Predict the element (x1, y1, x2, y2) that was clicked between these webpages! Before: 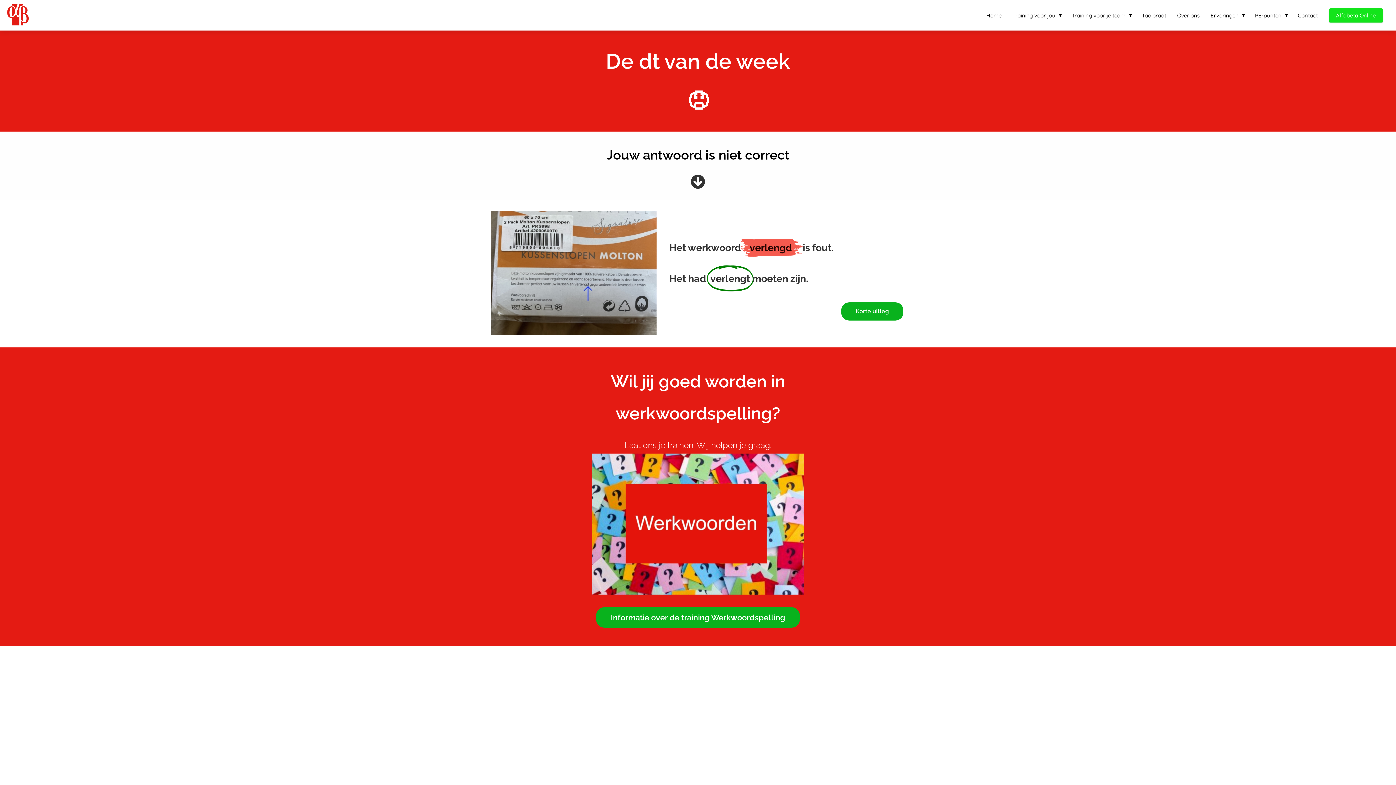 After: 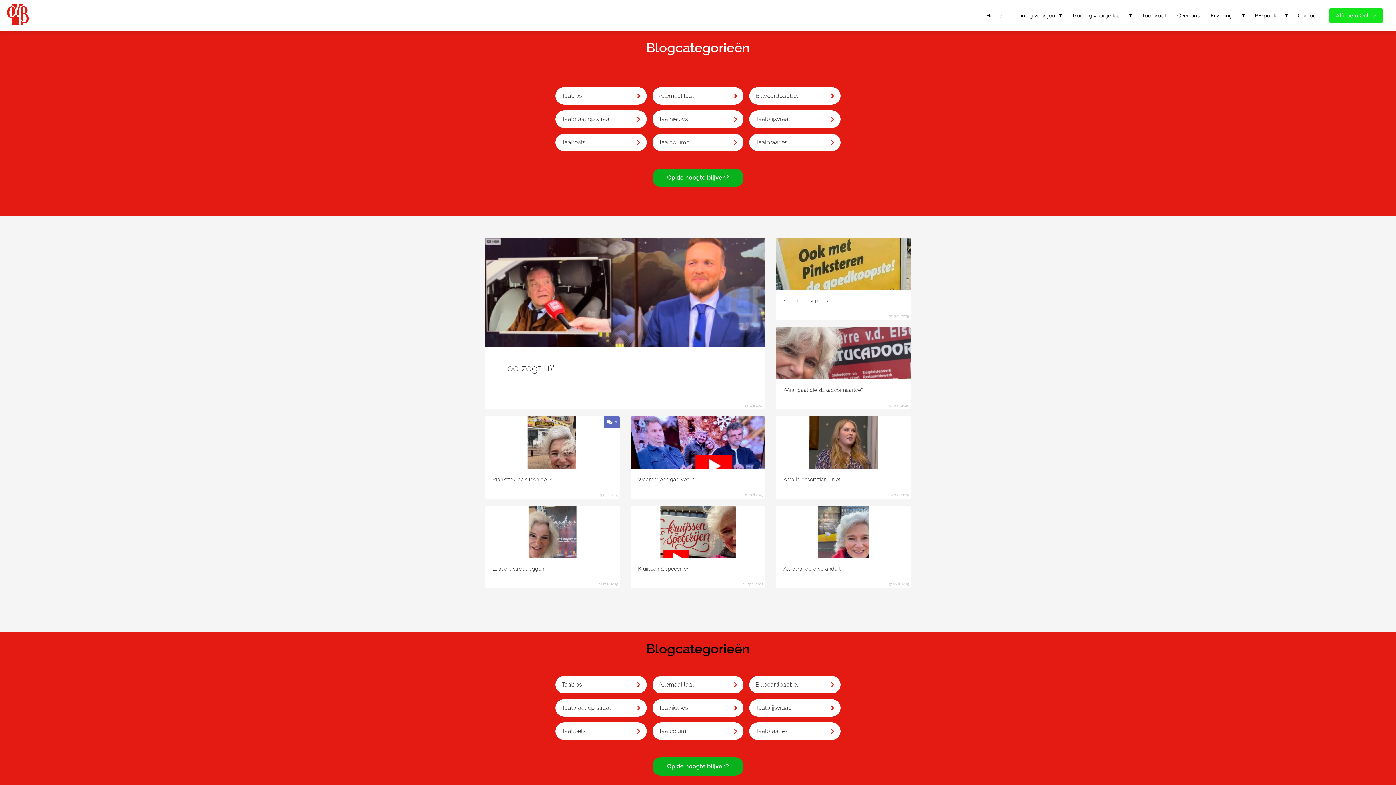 Action: label: Taalpraat bbox: (1136, 11, 1172, 18)